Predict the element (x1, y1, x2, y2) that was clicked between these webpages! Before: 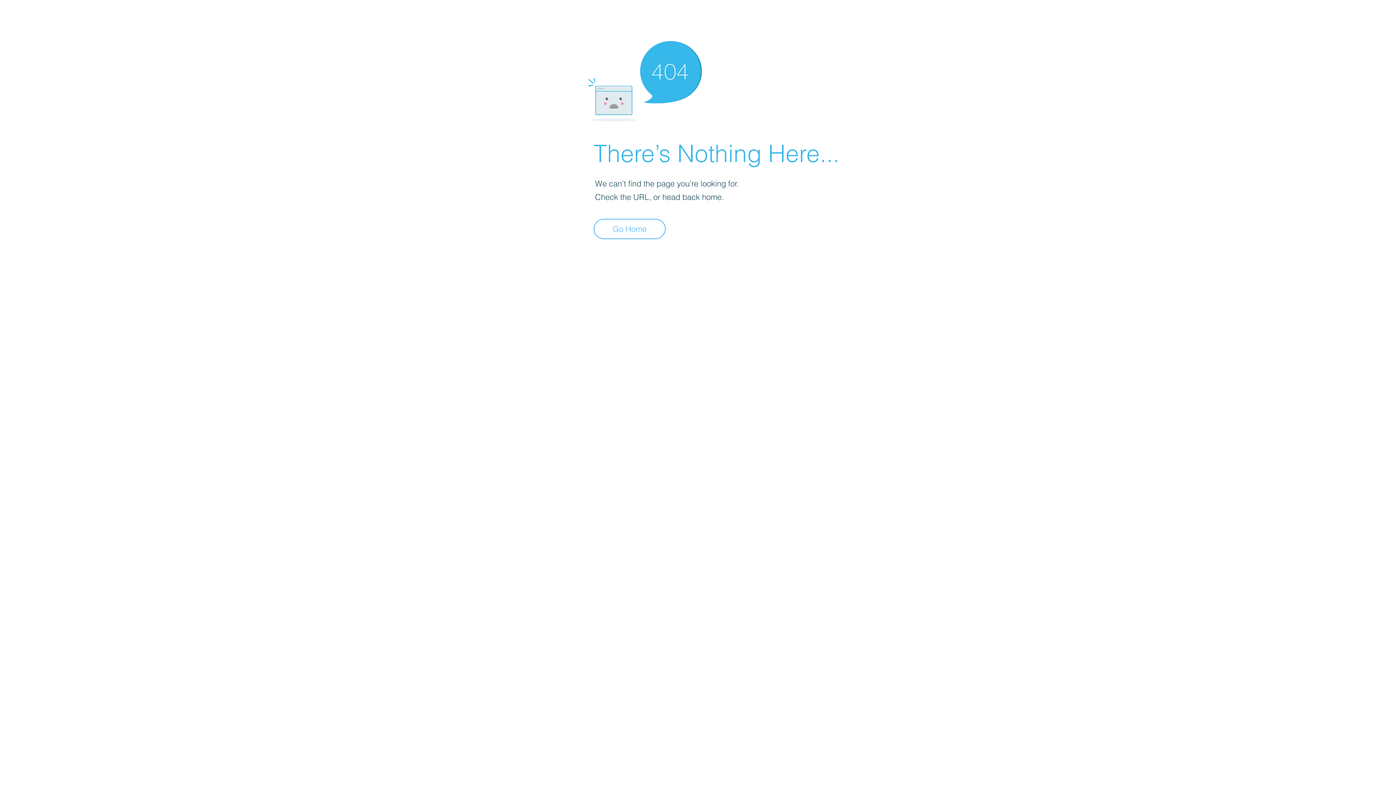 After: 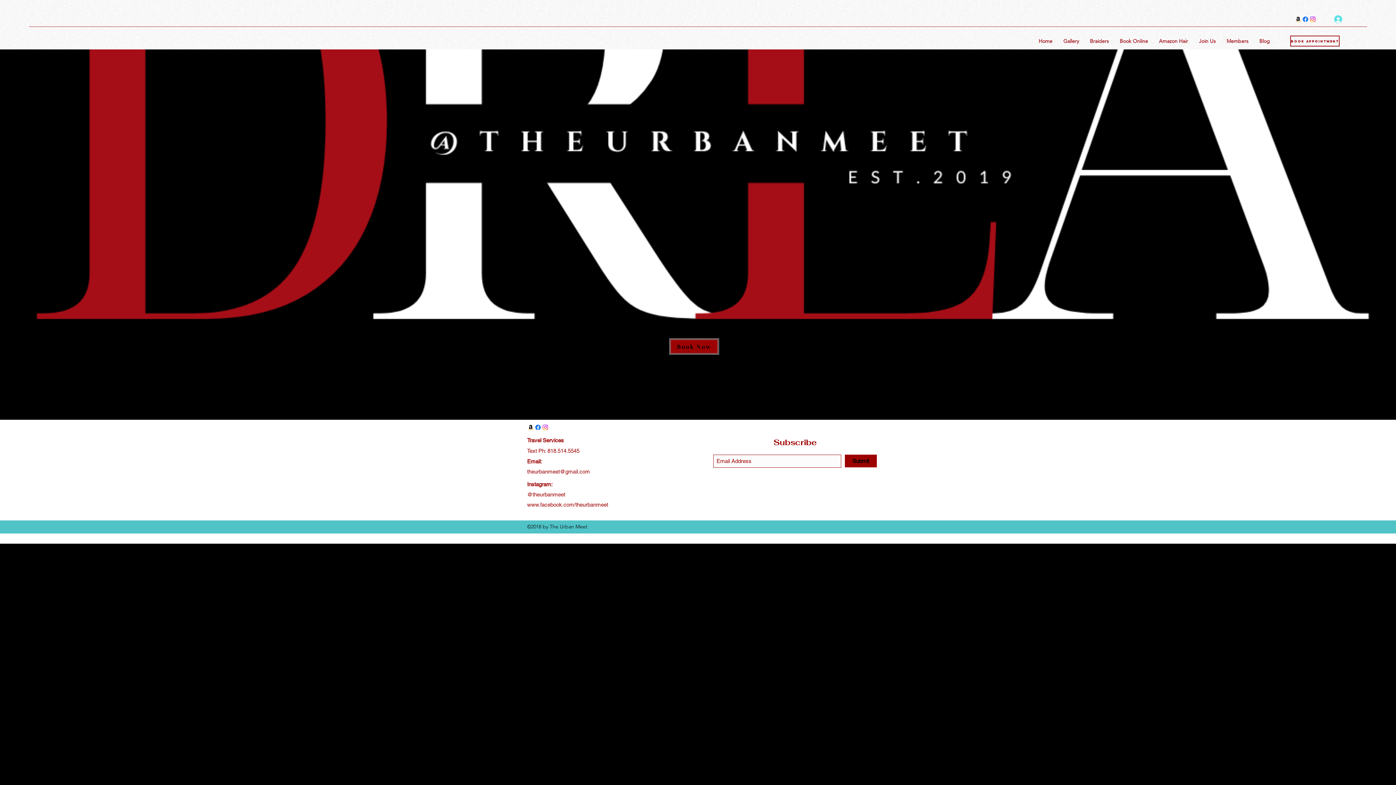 Action: bbox: (593, 218, 665, 239) label: Go Home